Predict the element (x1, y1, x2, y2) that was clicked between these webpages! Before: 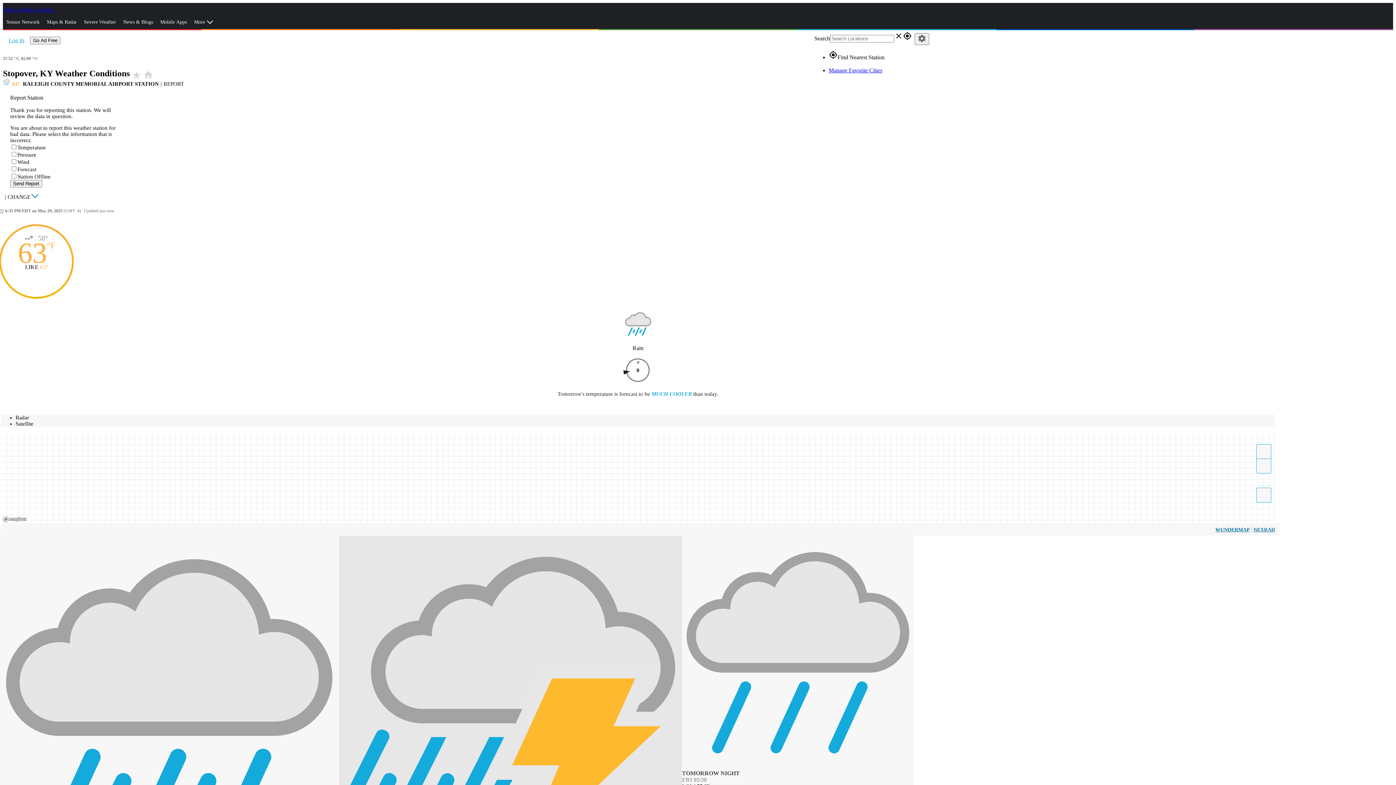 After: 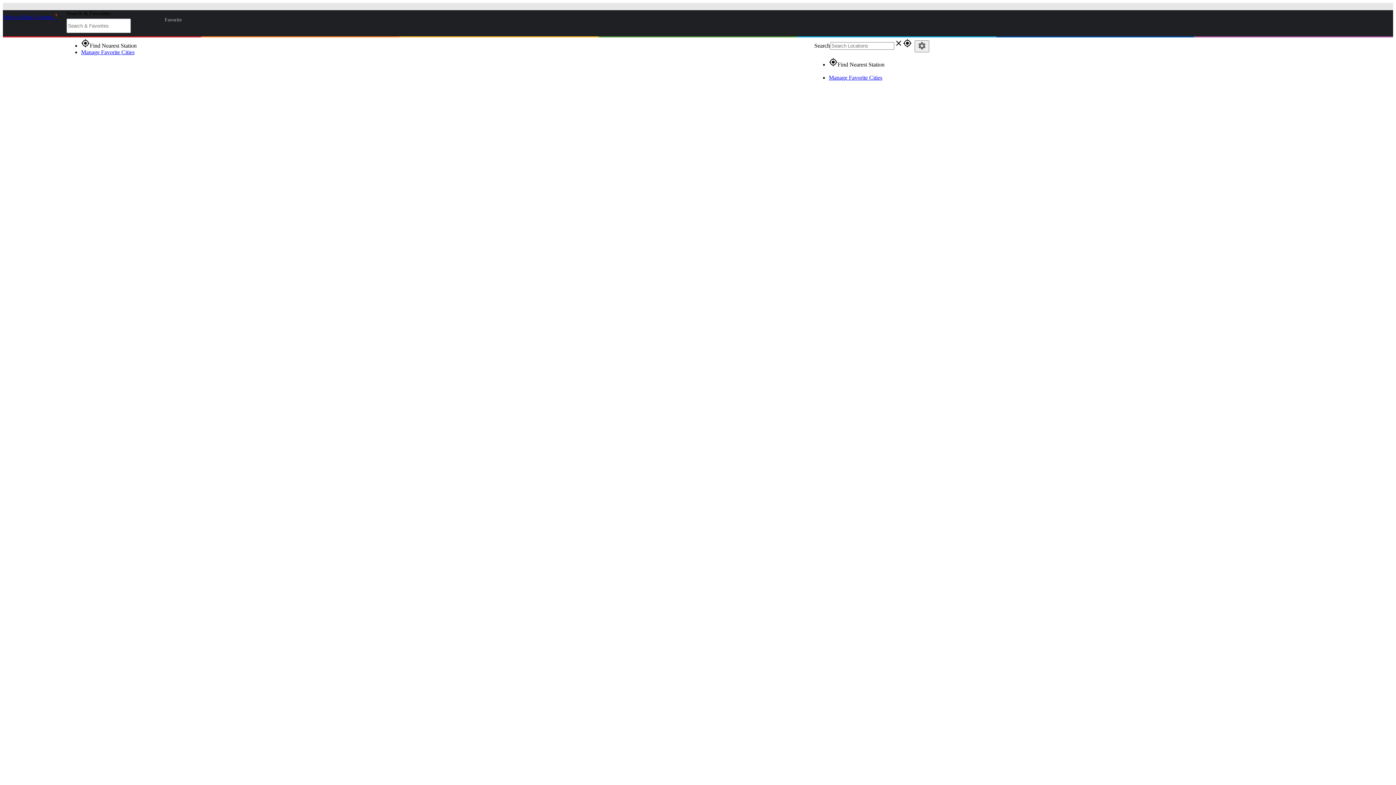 Action: label: WUNDERMAP bbox: (1215, 527, 1250, 532)